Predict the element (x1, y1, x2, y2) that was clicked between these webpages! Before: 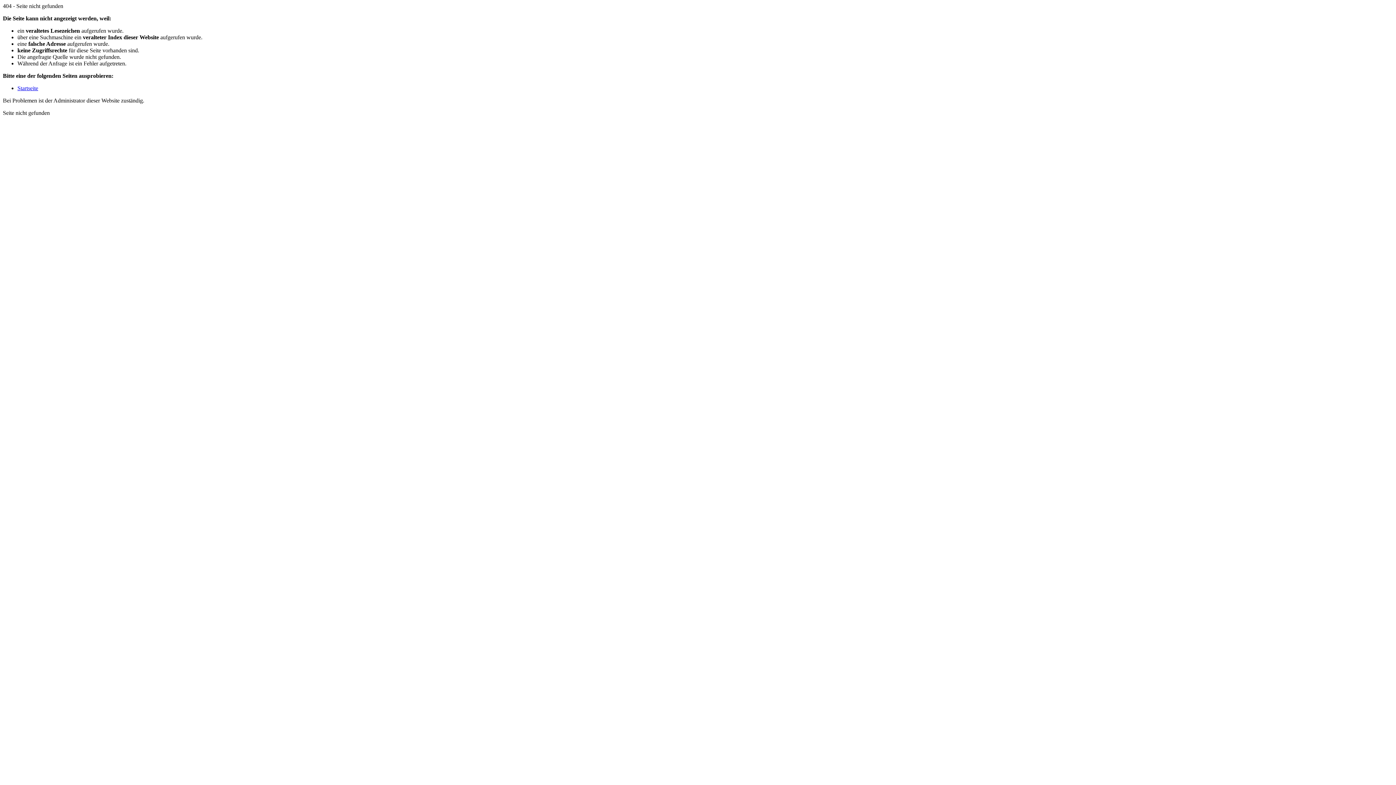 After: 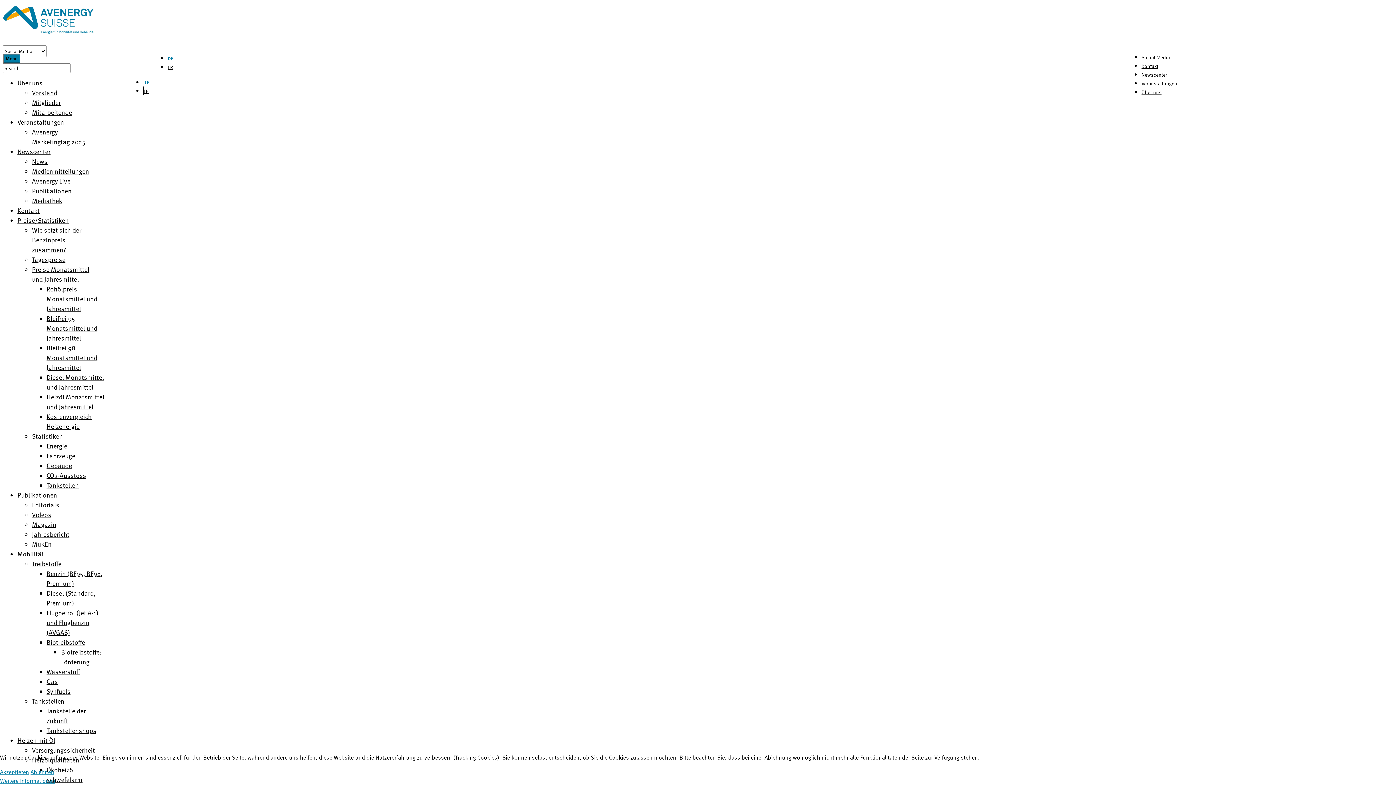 Action: label: Startseite bbox: (17, 85, 38, 91)